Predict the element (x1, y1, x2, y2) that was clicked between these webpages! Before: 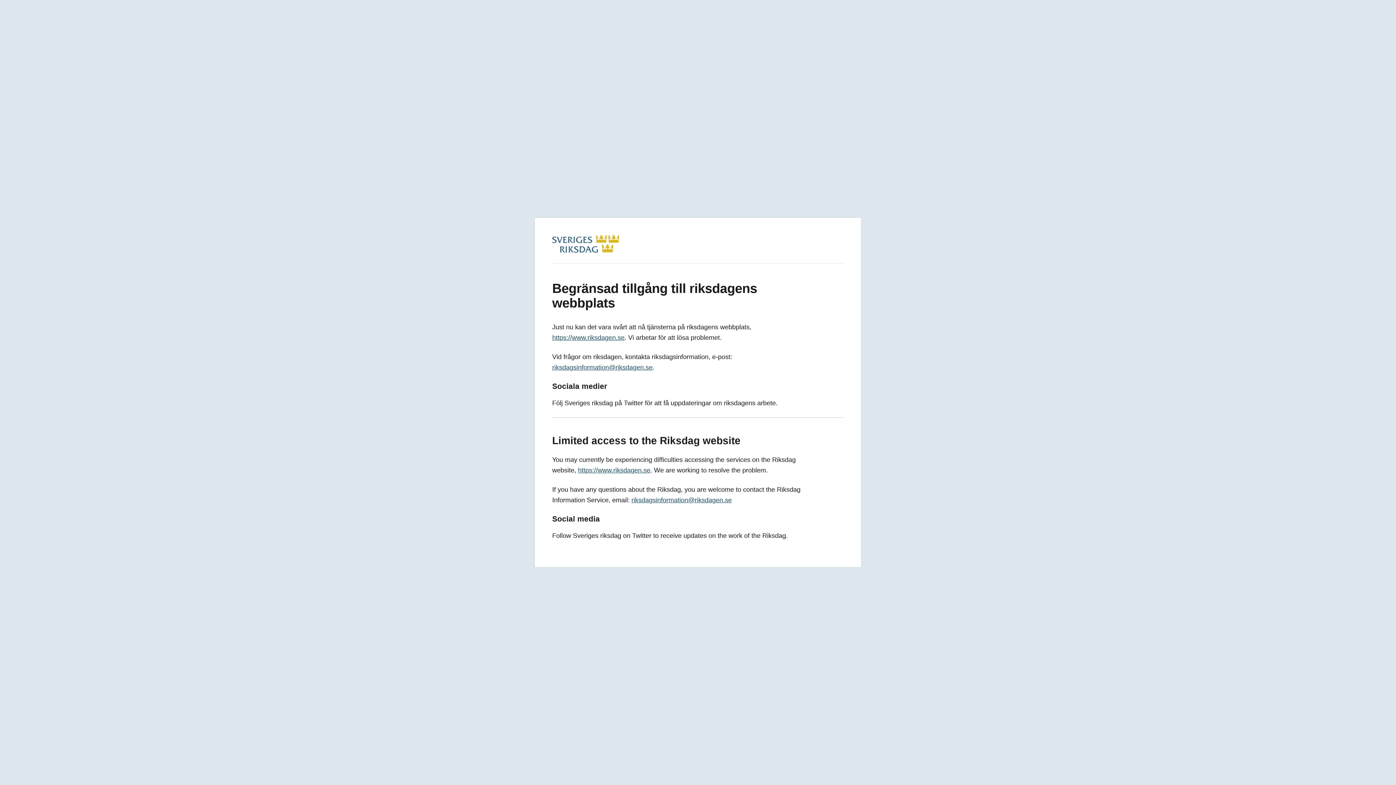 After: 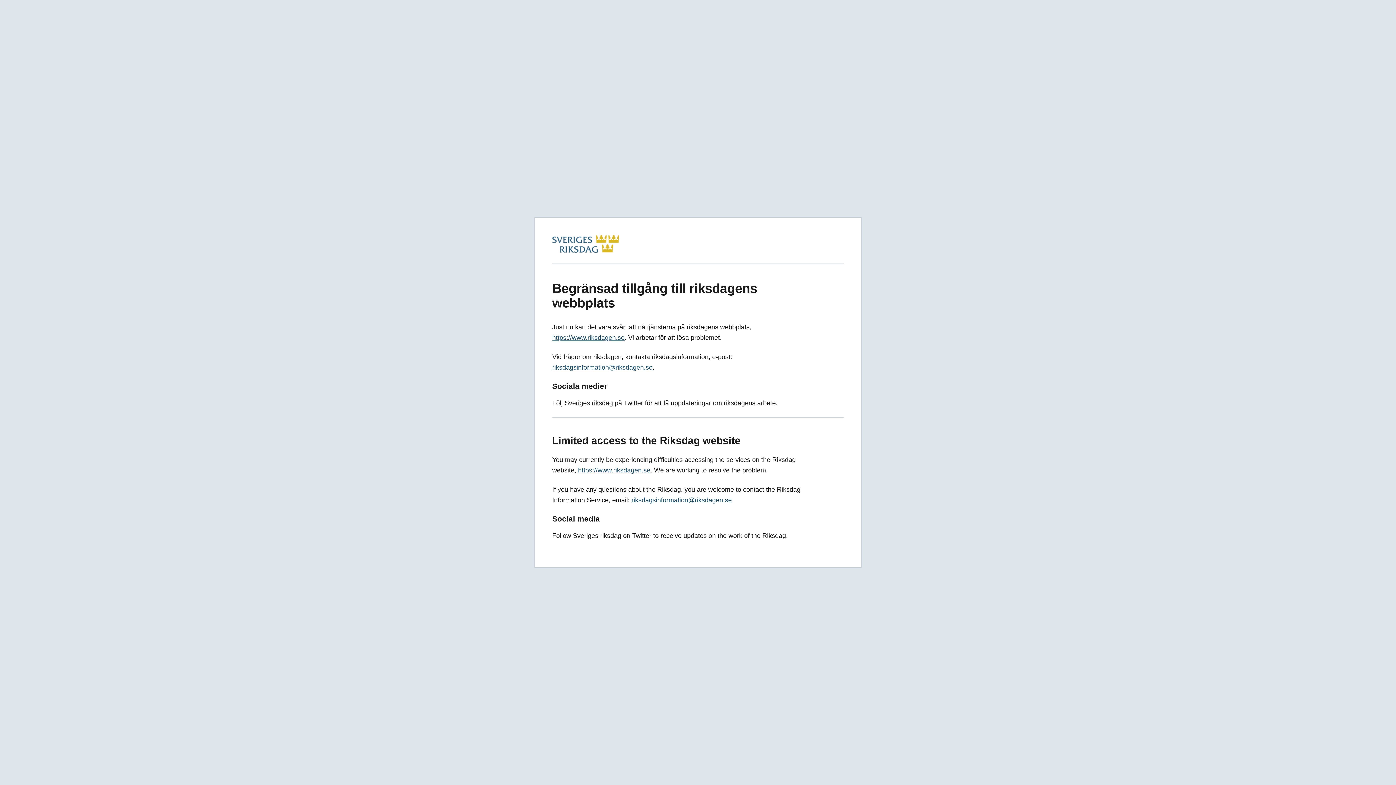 Action: bbox: (578, 466, 650, 474) label: https://www.riksdagen.se